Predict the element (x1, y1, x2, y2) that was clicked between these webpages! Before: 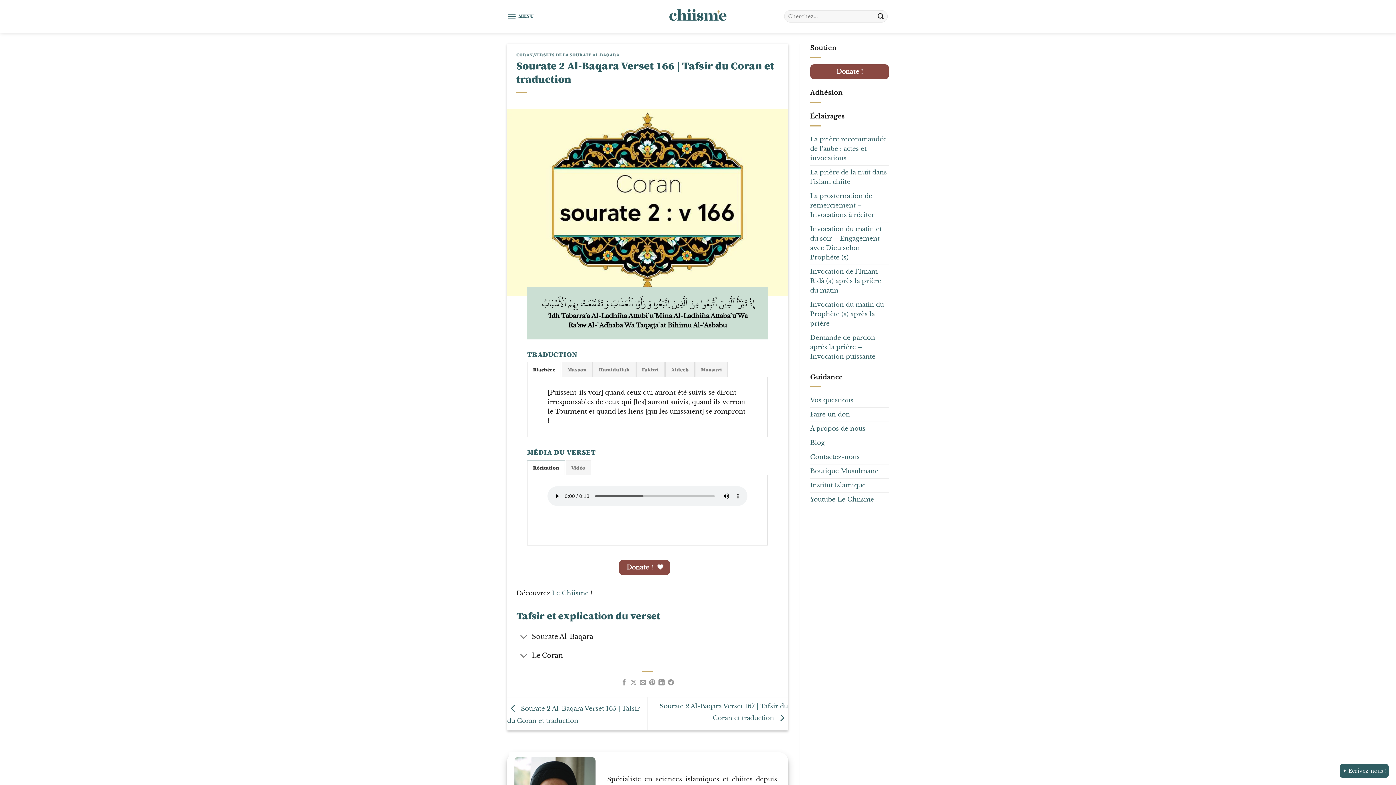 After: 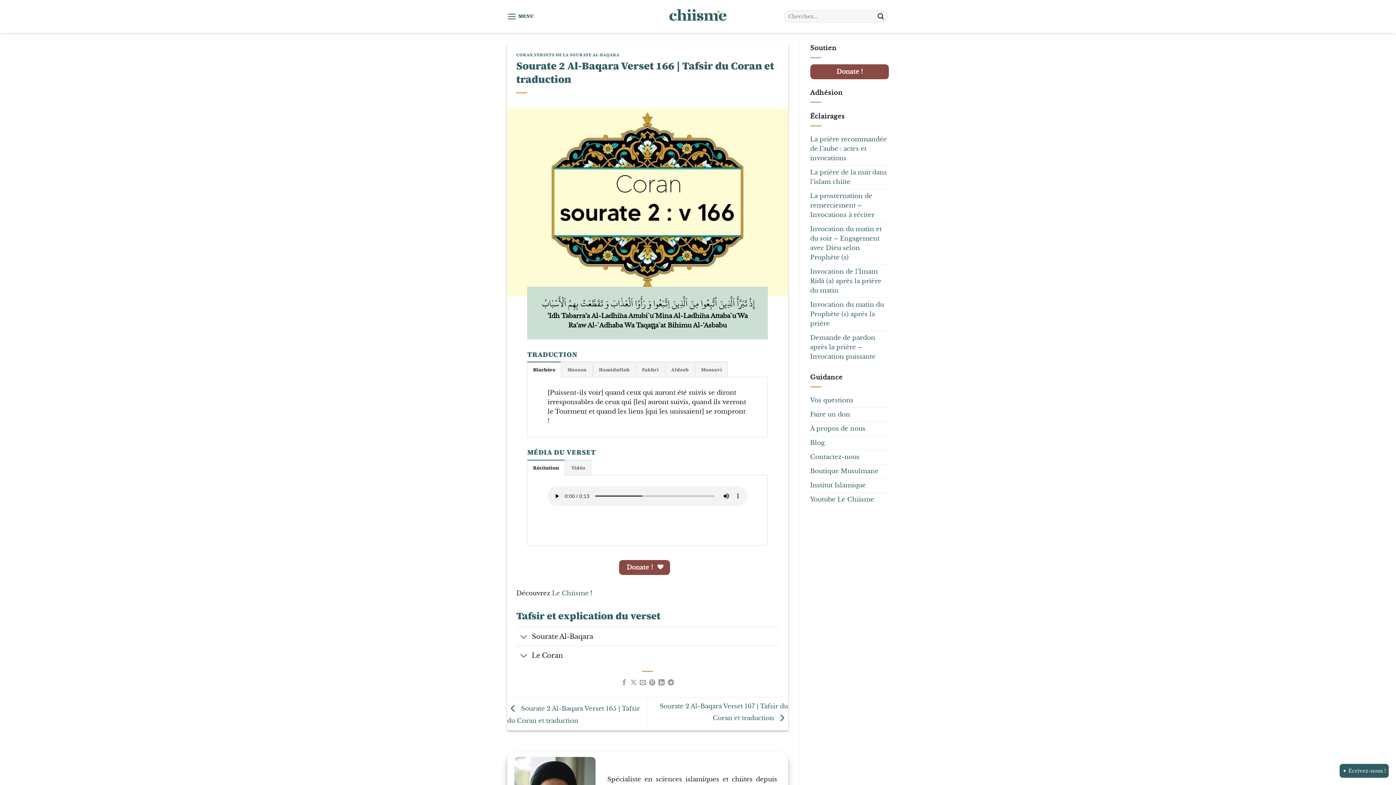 Action: bbox: (507, 198, 788, 205)